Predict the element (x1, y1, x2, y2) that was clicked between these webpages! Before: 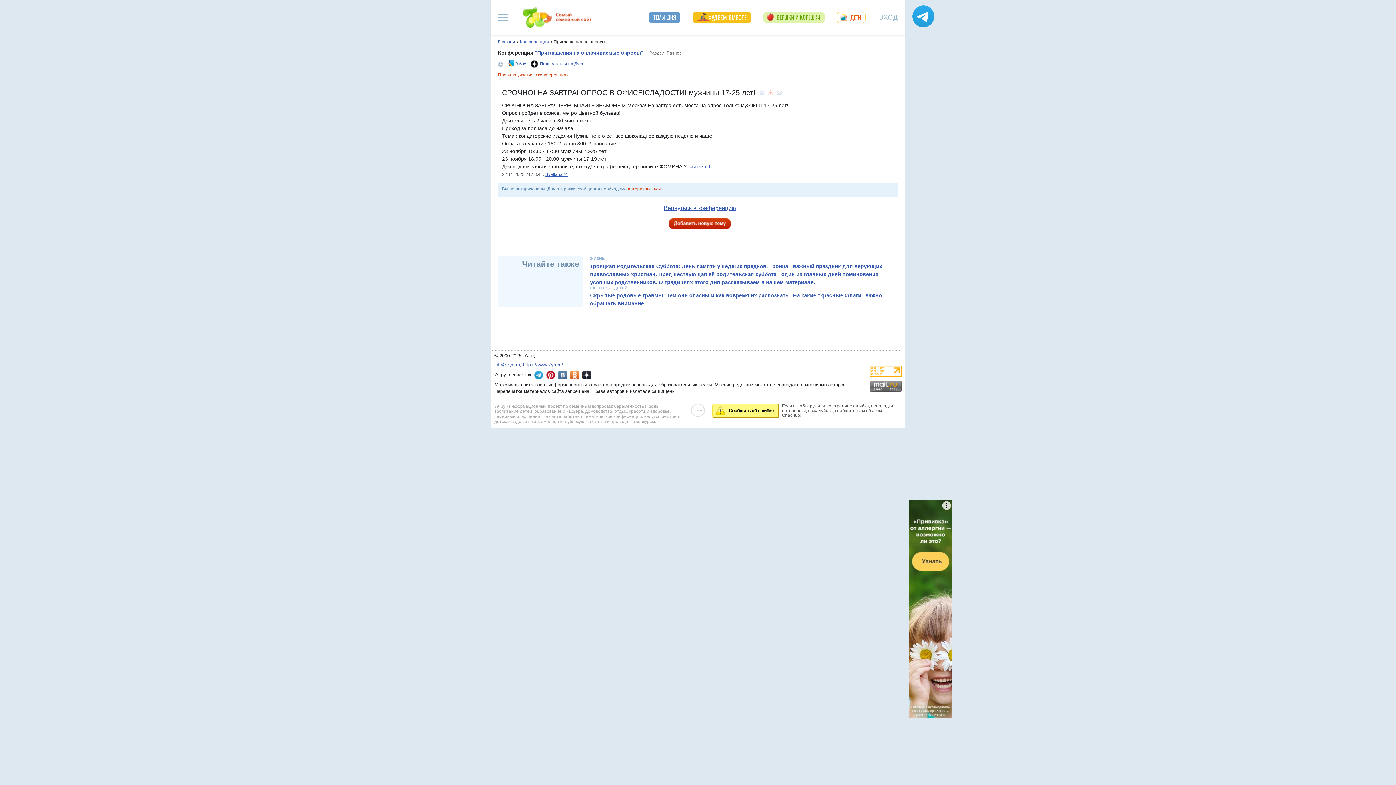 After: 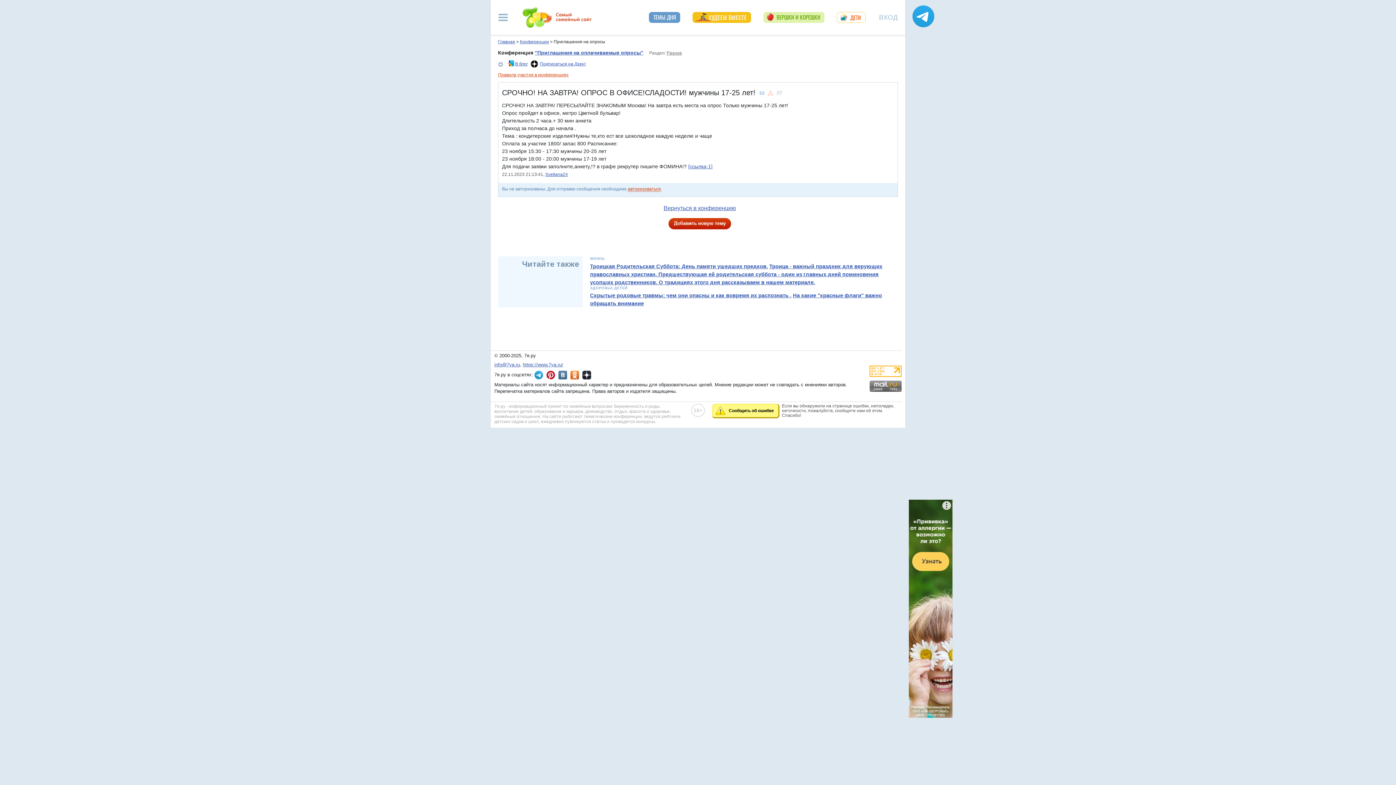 Action: bbox: (688, 163, 712, 169) label: [ссылка-1]